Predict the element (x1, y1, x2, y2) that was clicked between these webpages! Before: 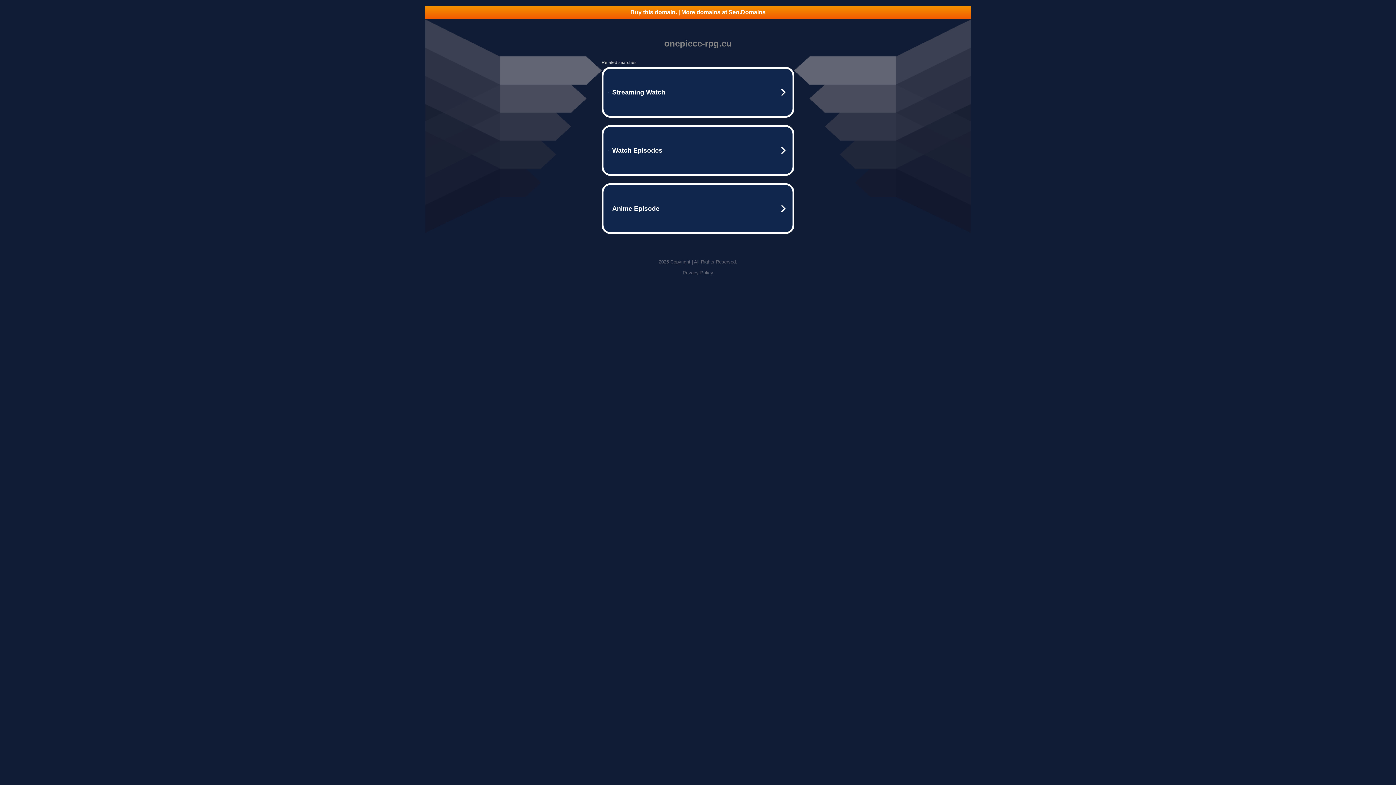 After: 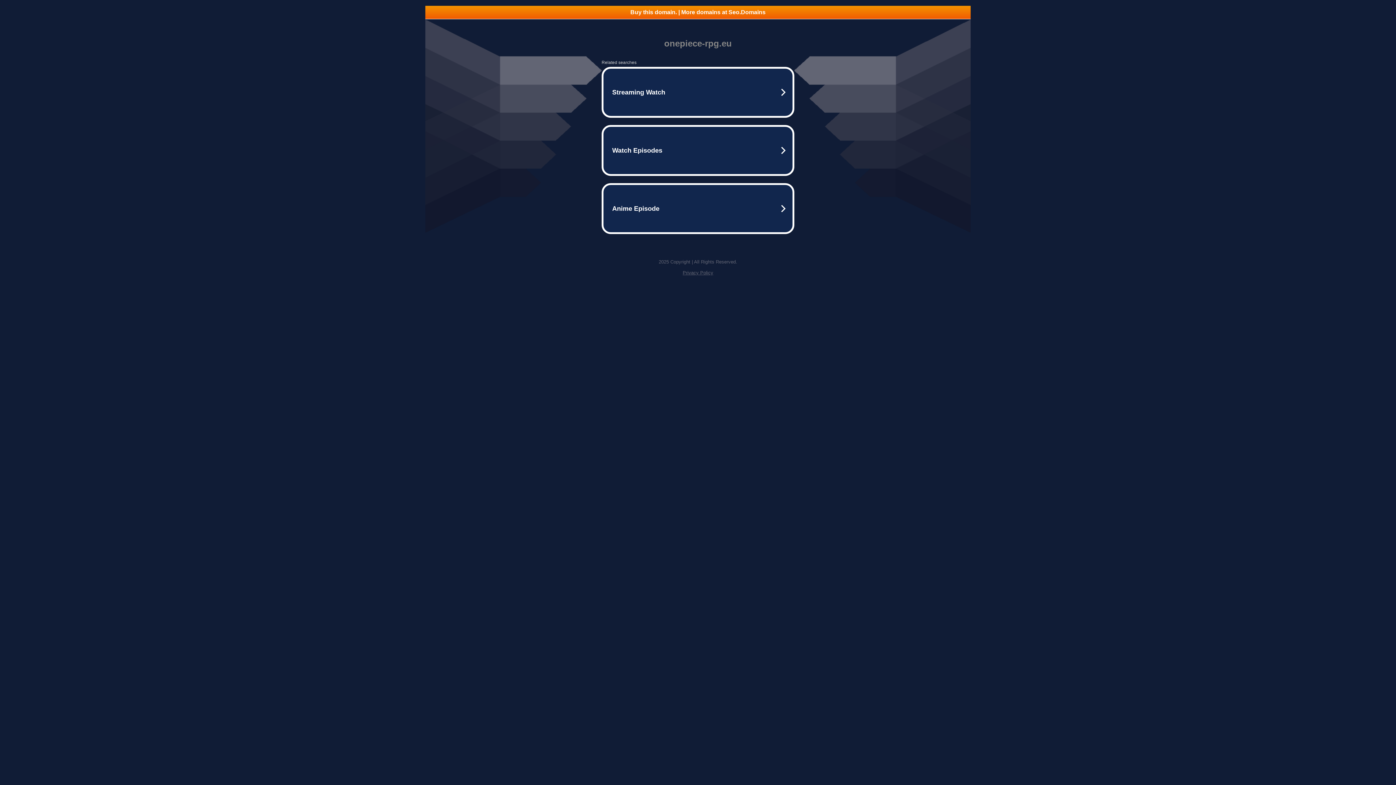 Action: label: Buy this domain. | More domains at Seo.Domains bbox: (425, 5, 970, 18)